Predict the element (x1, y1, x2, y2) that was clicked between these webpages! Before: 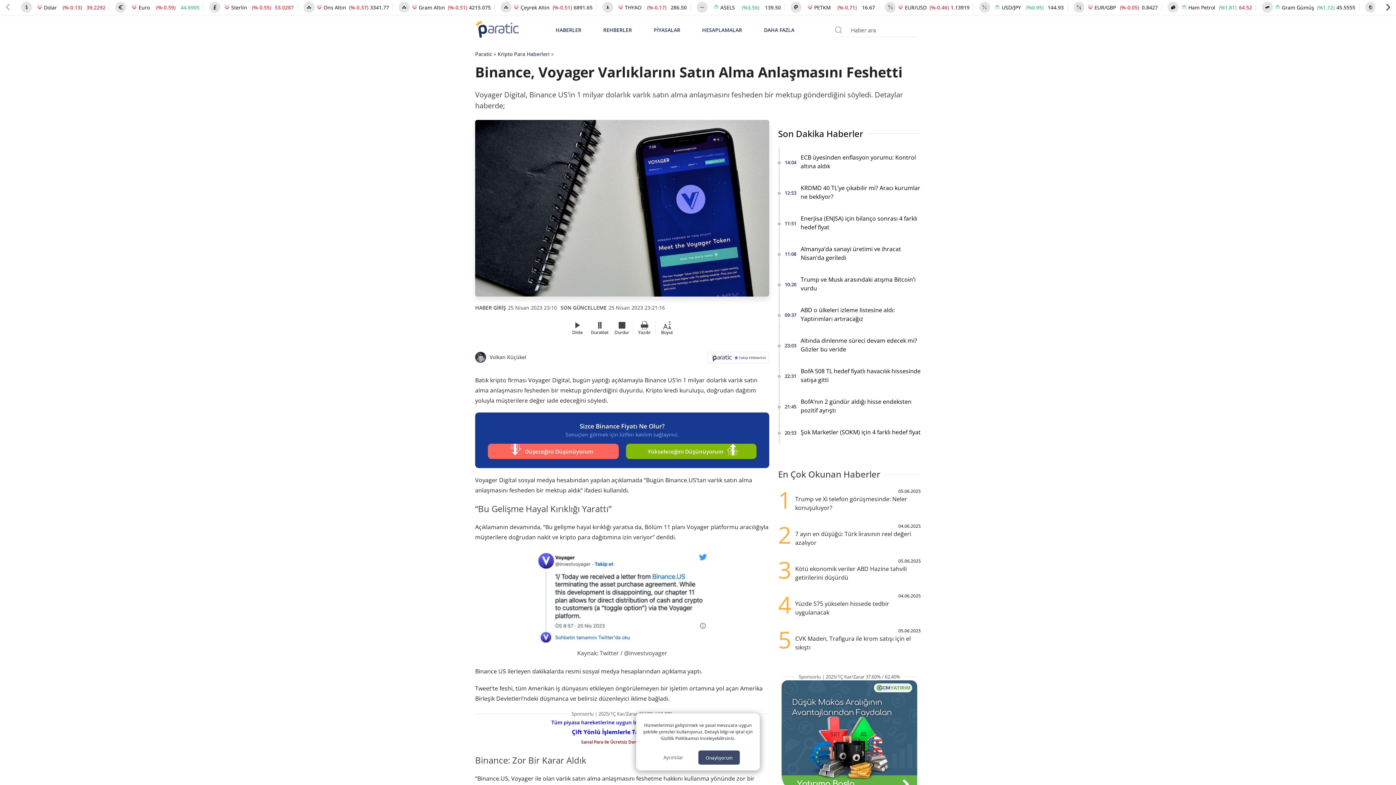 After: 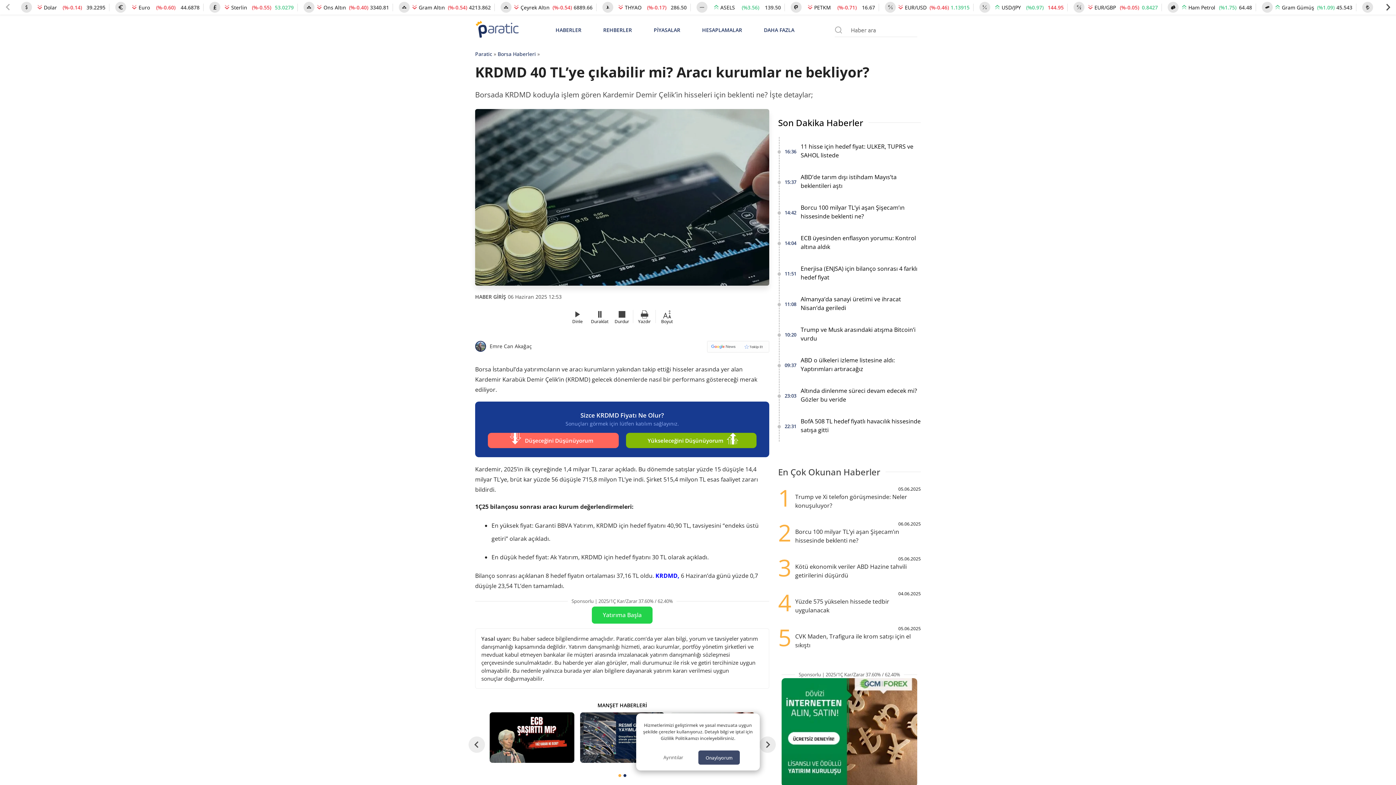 Action: bbox: (800, 183, 921, 201) label: KRDMD 40 TL’ye çıkabilir mi? Aracı kurumlar ne bekliyor?